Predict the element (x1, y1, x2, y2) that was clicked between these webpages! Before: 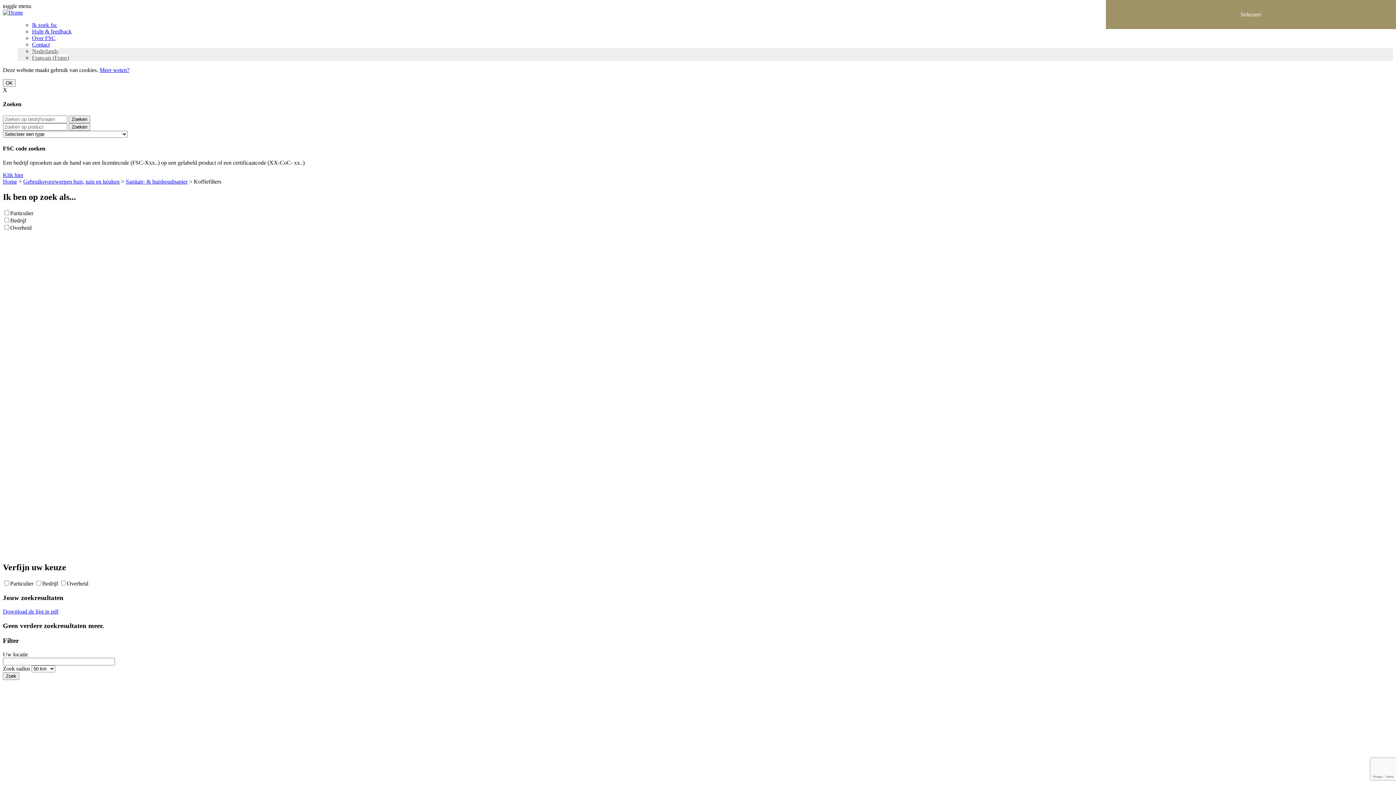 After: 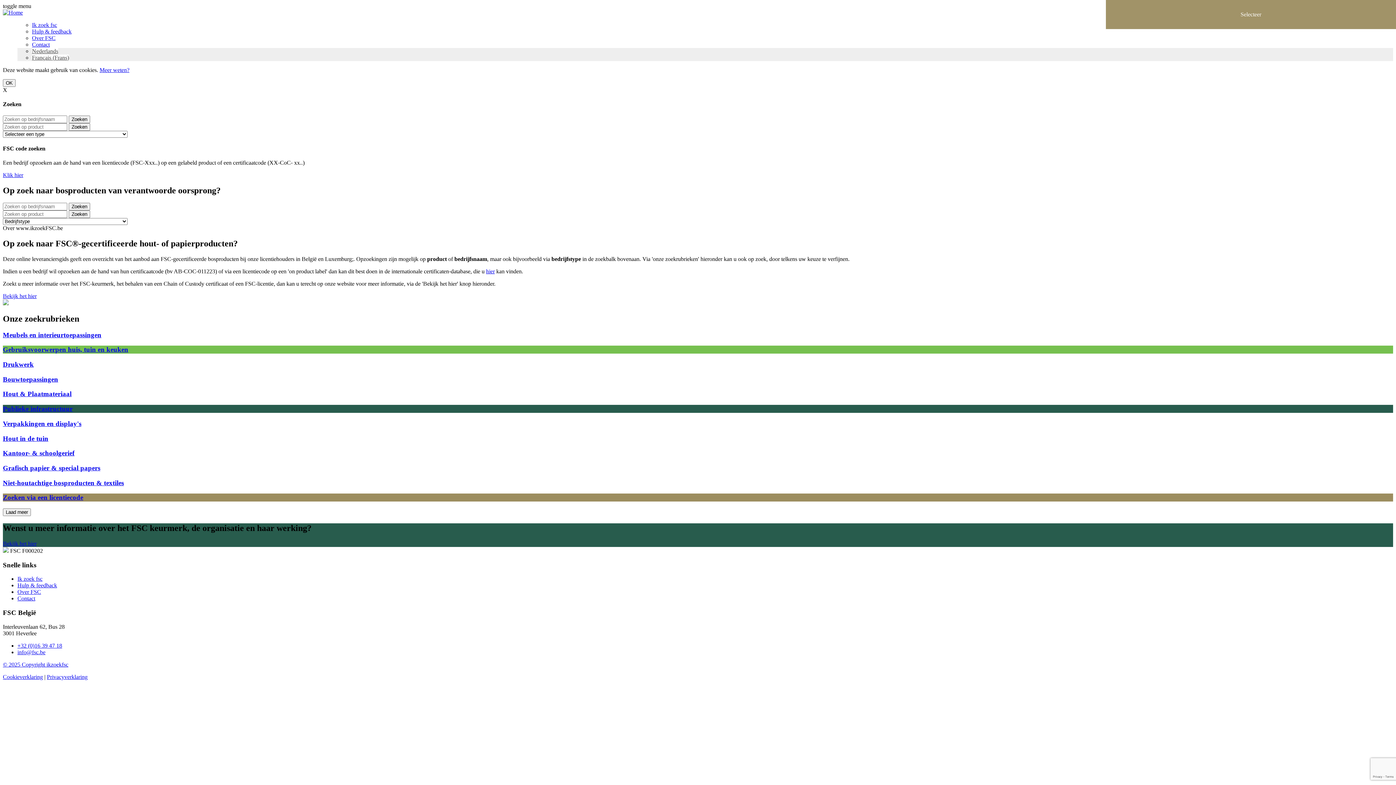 Action: bbox: (2, 9, 22, 15)